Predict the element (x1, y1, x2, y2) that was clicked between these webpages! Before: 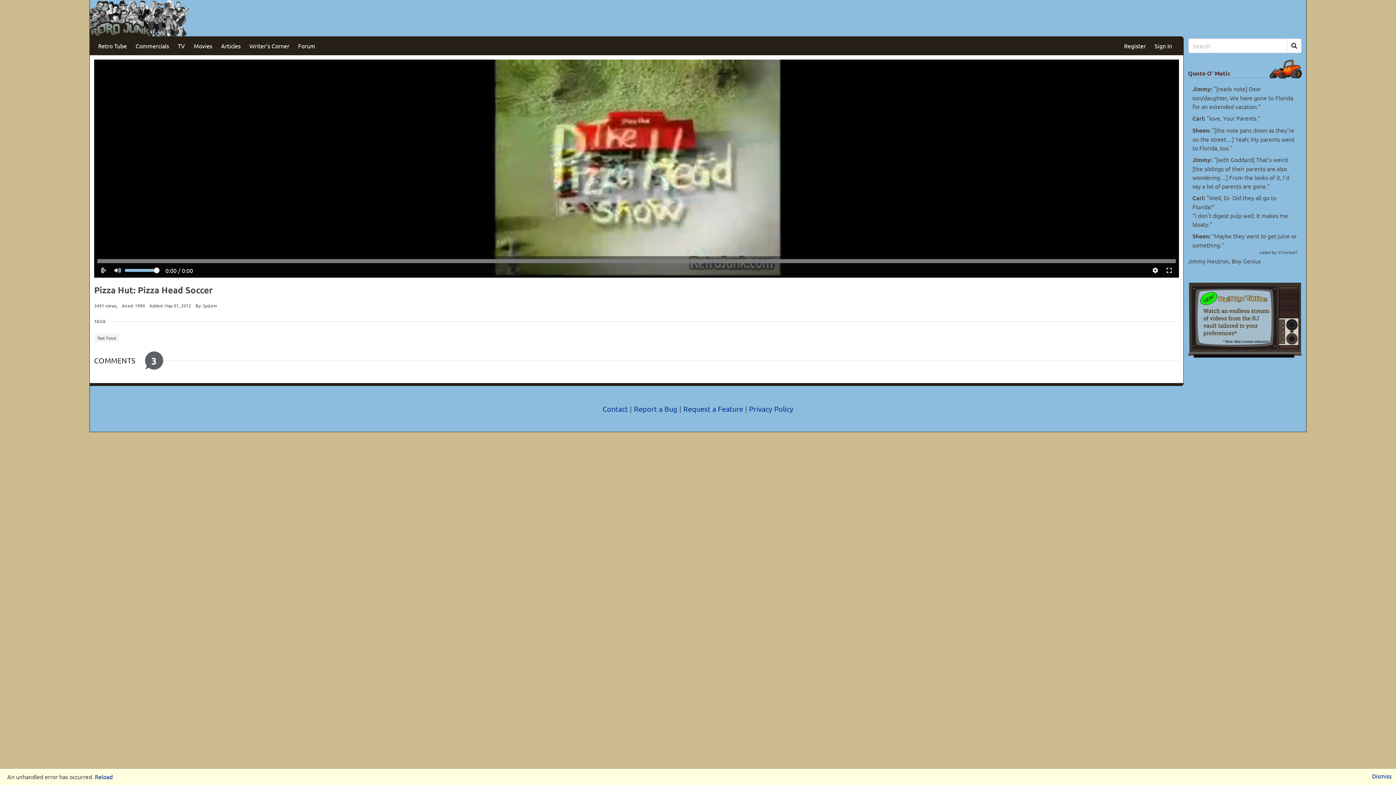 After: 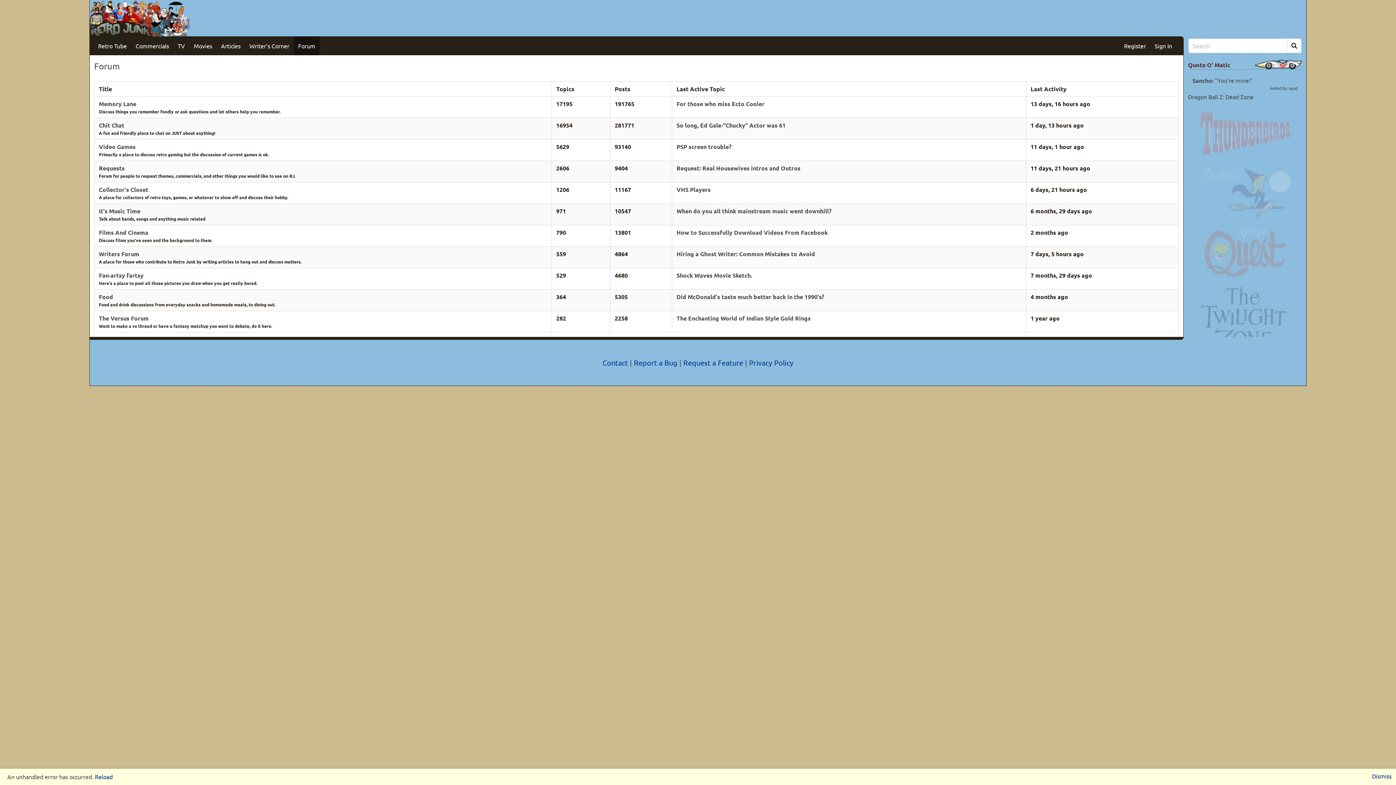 Action: bbox: (293, 36, 319, 55) label: Forum